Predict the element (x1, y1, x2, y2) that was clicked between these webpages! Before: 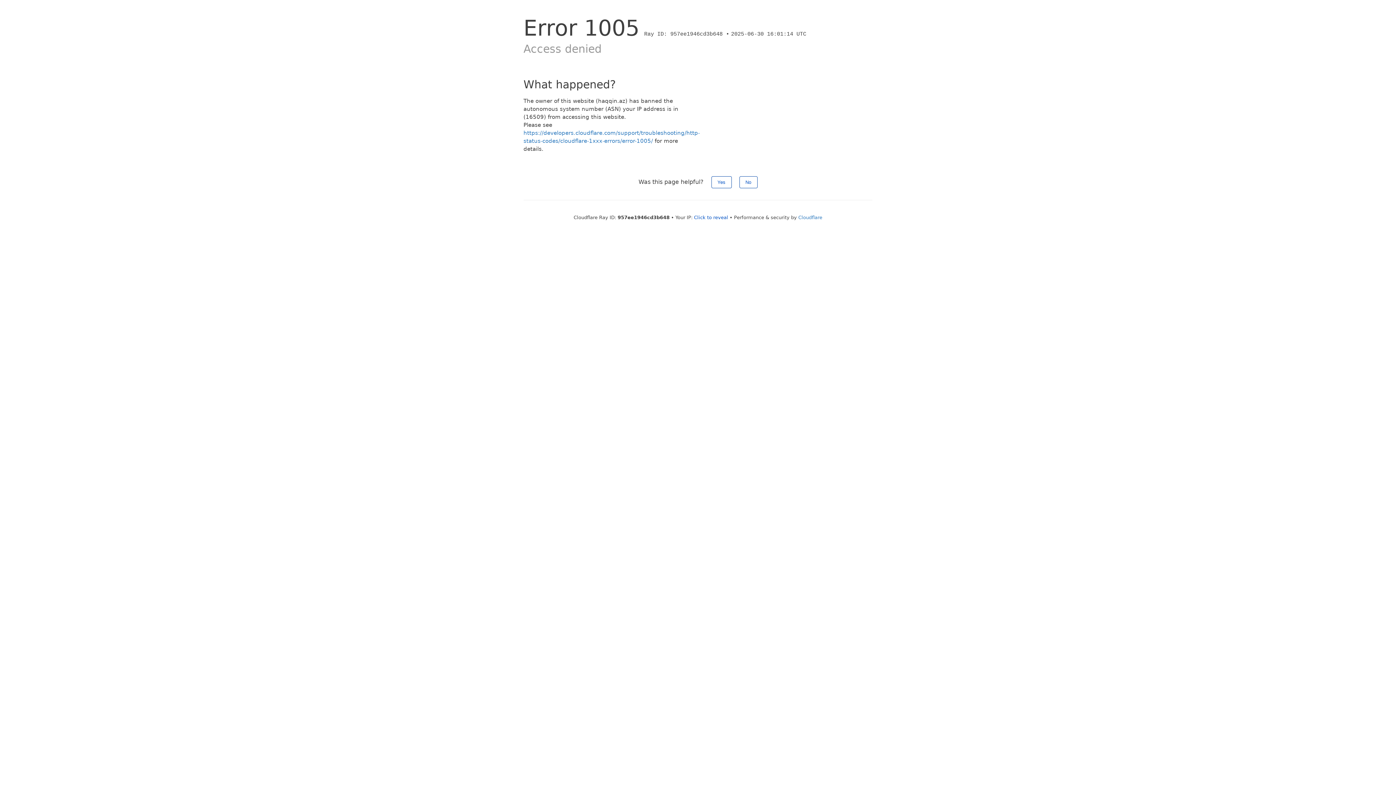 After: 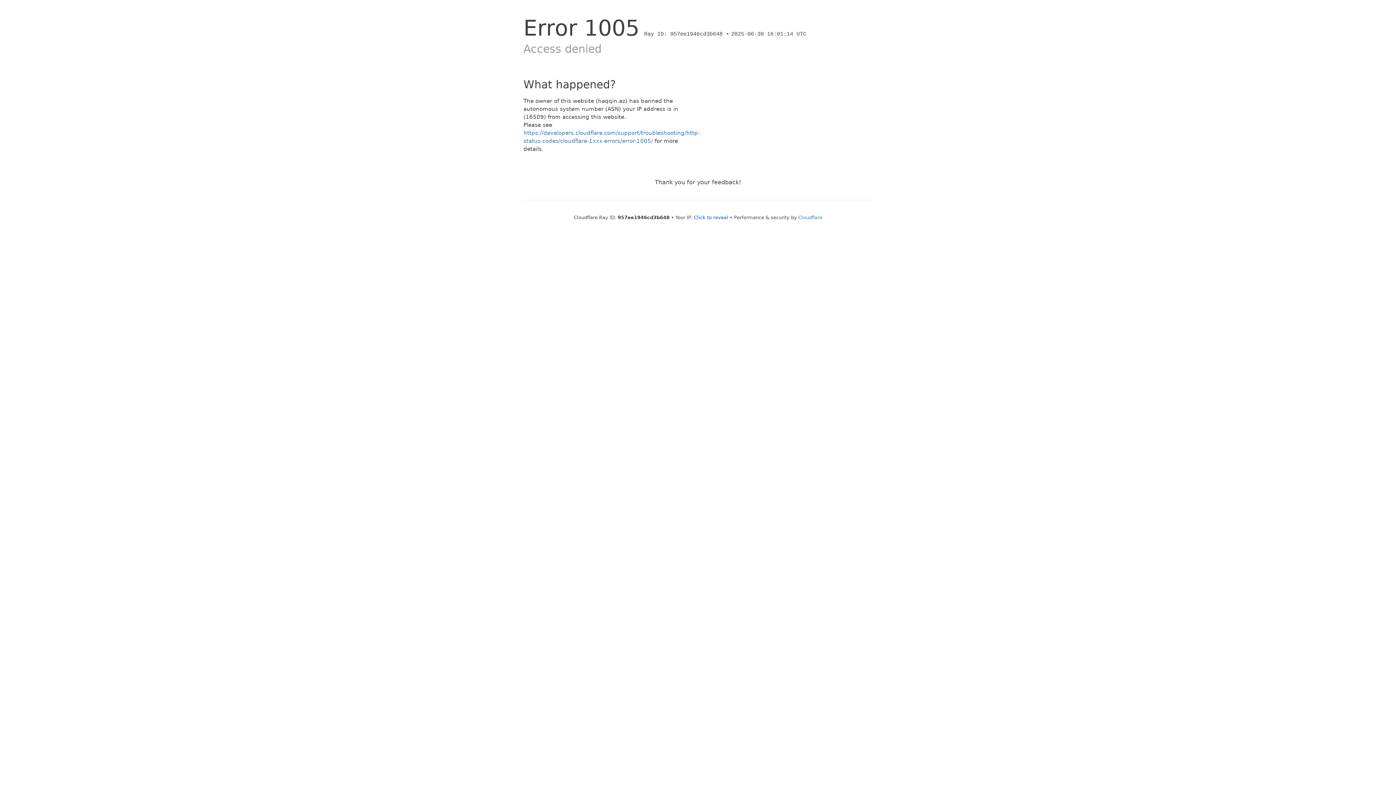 Action: label: No bbox: (739, 176, 757, 188)